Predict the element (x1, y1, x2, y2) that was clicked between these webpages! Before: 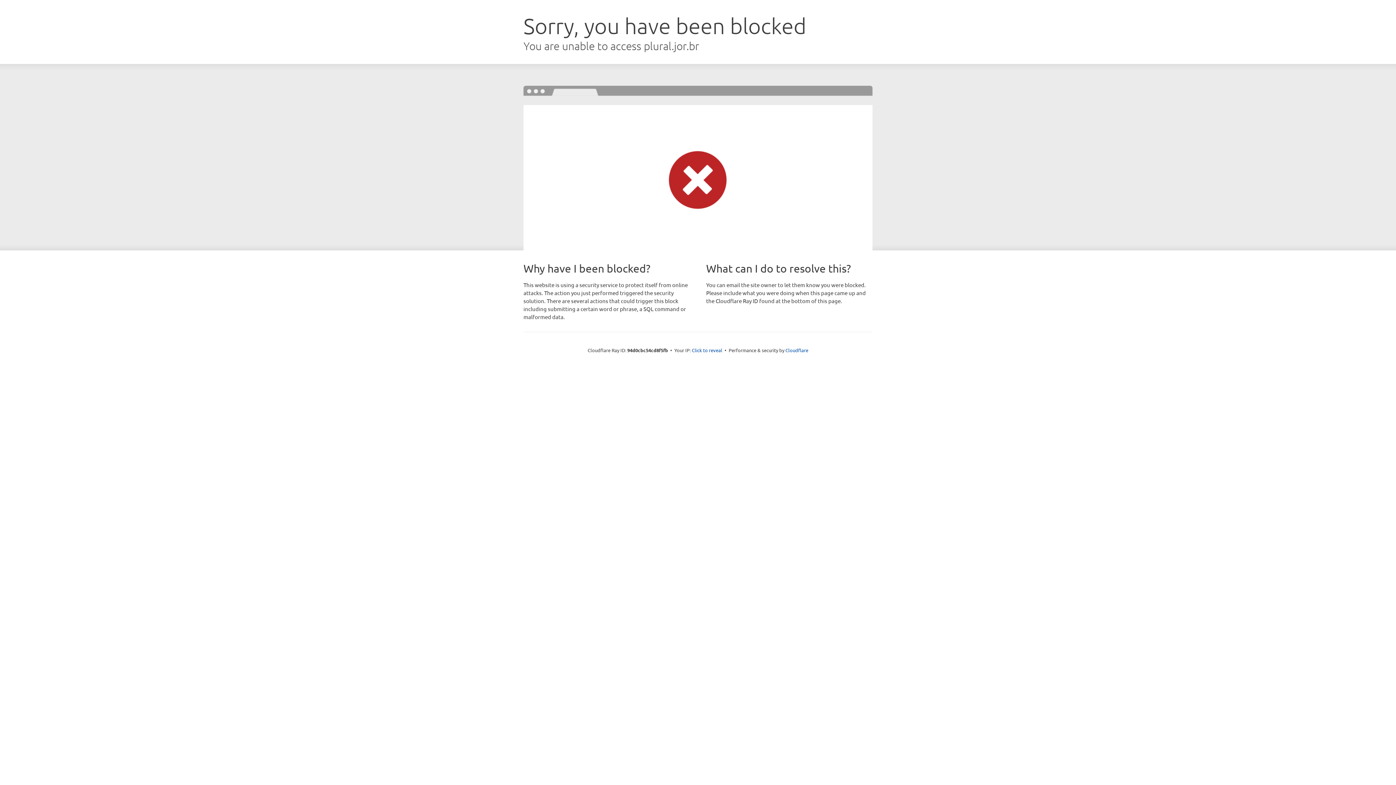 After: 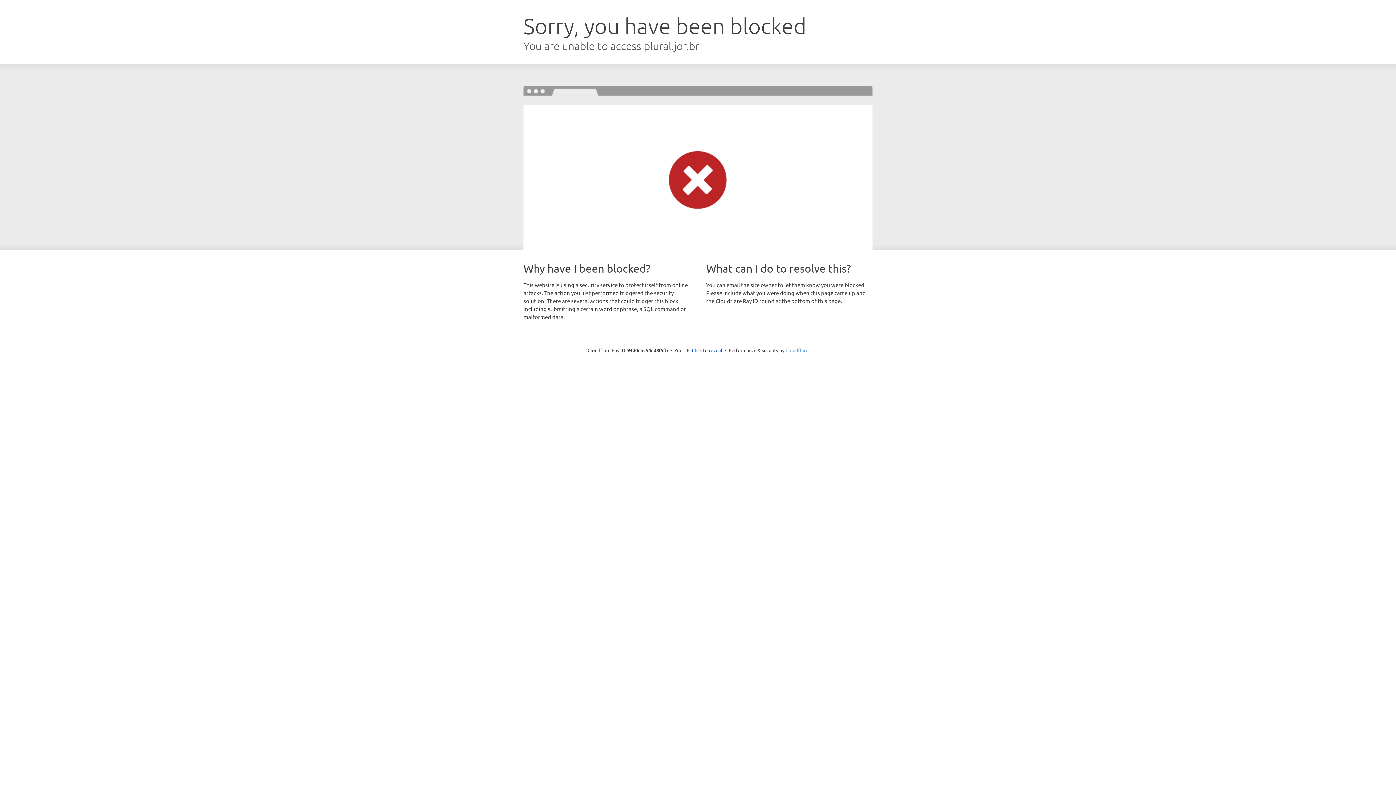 Action: label: Cloudflare bbox: (785, 347, 808, 353)